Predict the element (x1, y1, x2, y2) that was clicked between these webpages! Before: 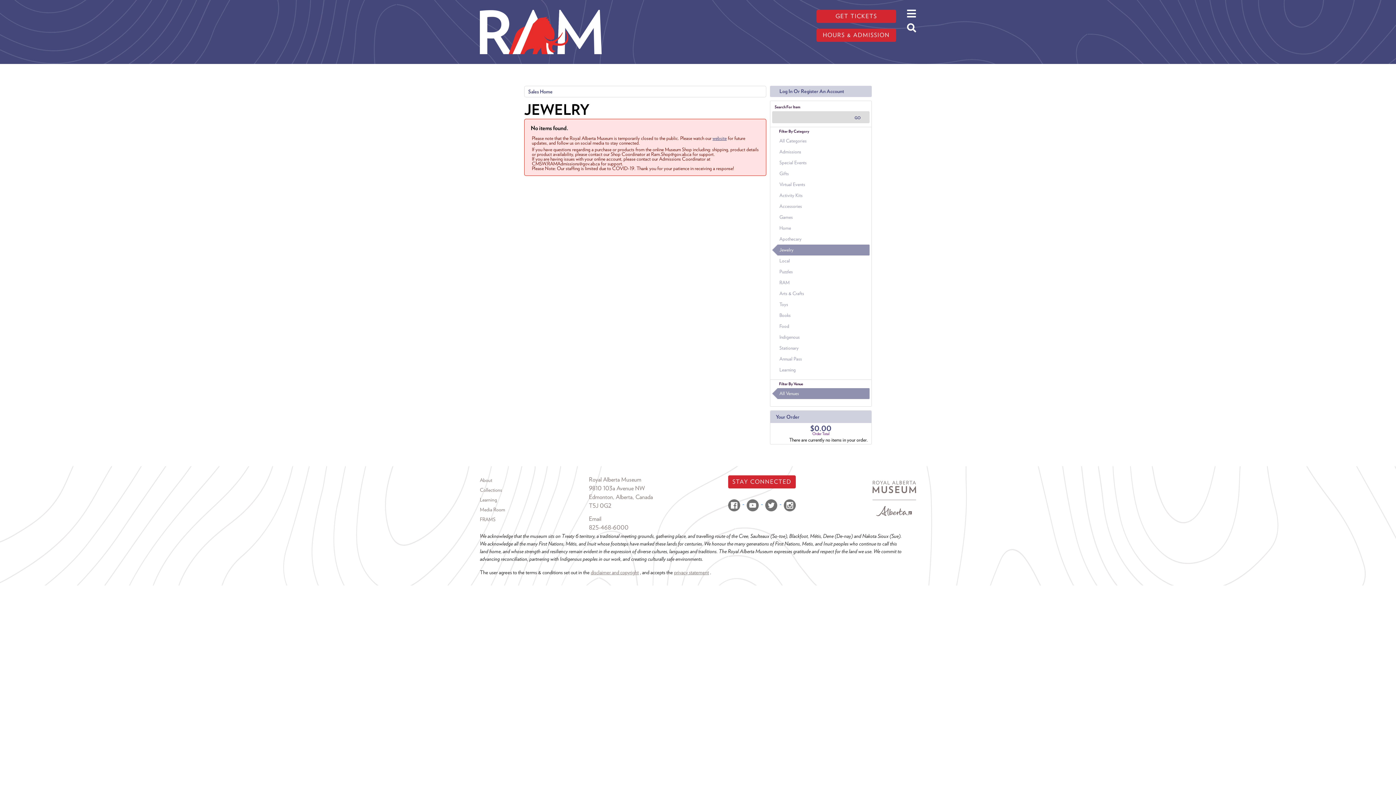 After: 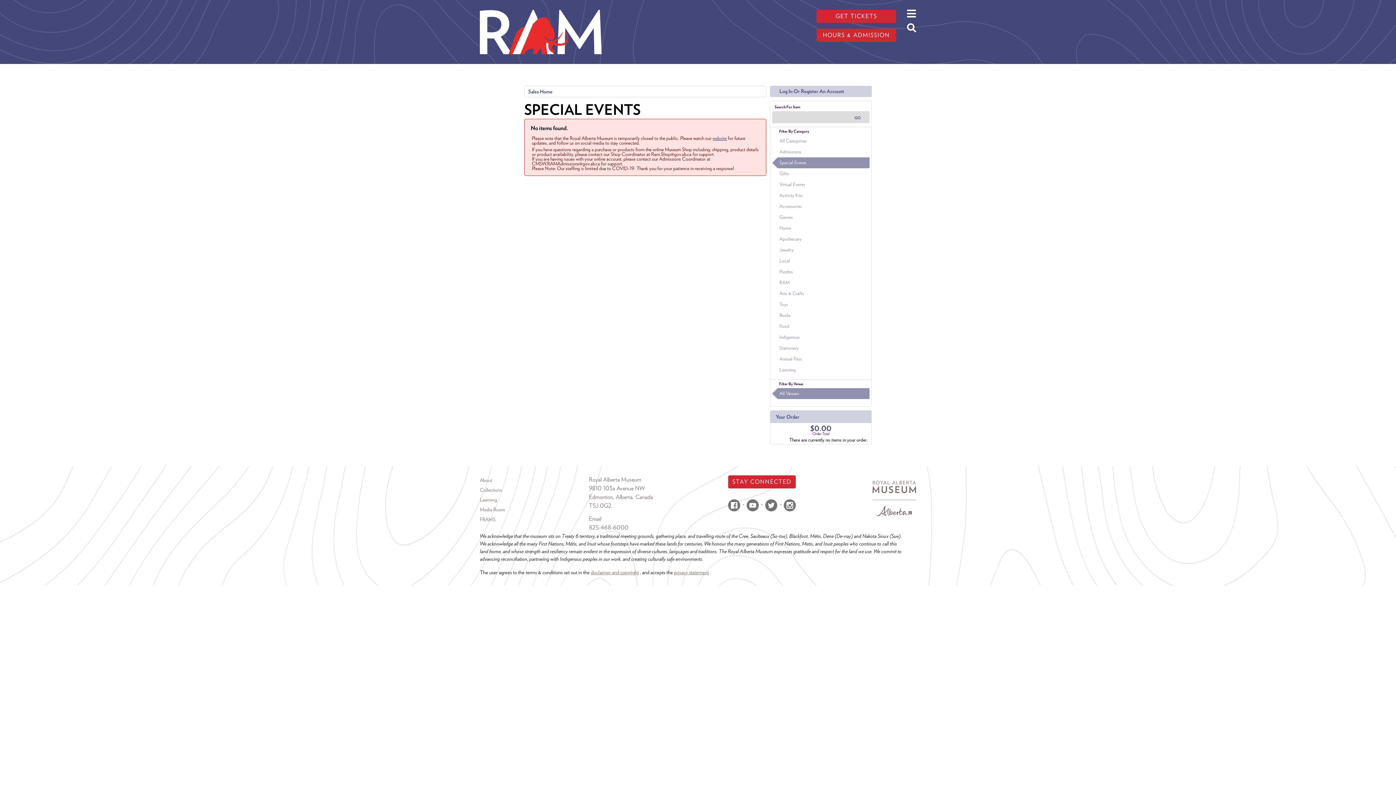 Action: label: Special Events bbox: (772, 157, 869, 168)